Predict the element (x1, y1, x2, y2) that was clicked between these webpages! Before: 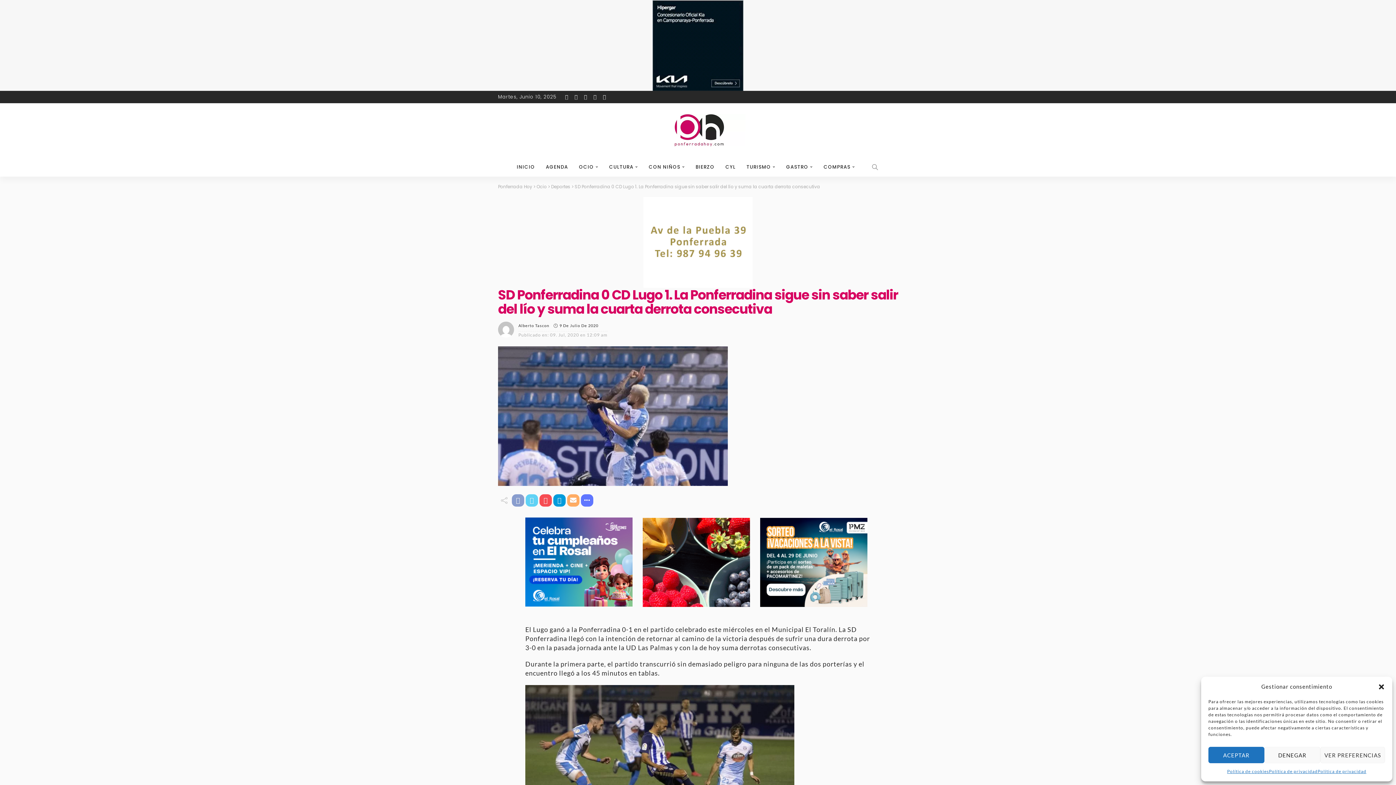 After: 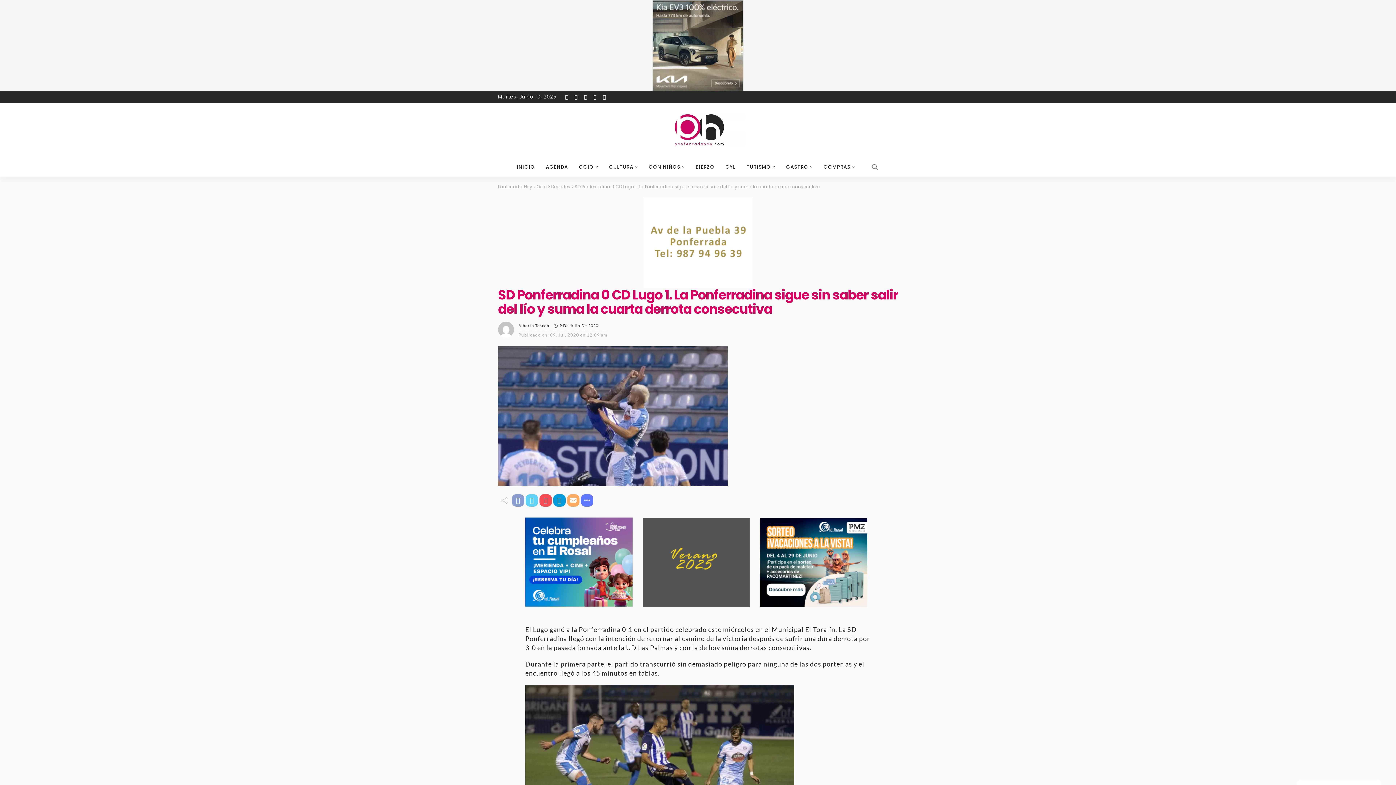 Action: label: ACEPTAR bbox: (1208, 747, 1264, 763)